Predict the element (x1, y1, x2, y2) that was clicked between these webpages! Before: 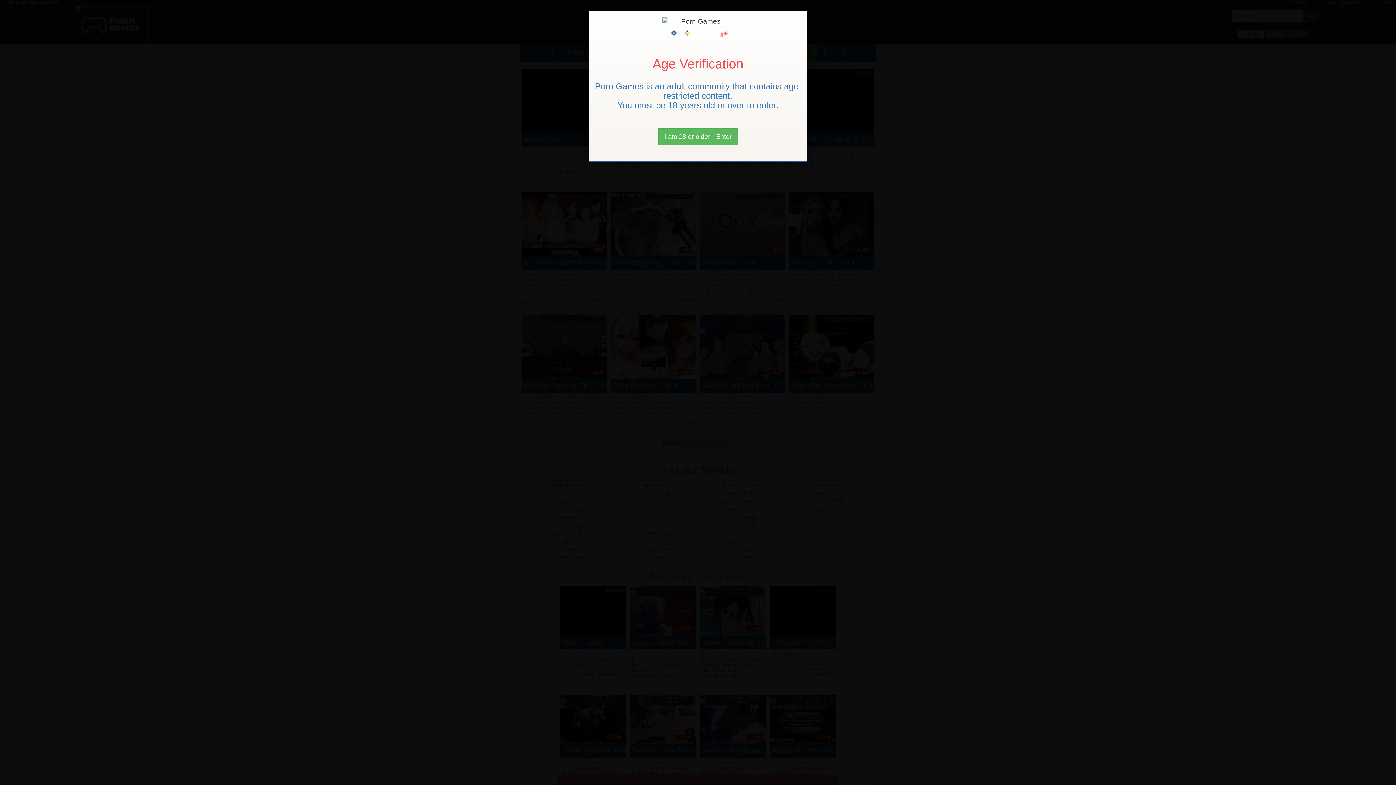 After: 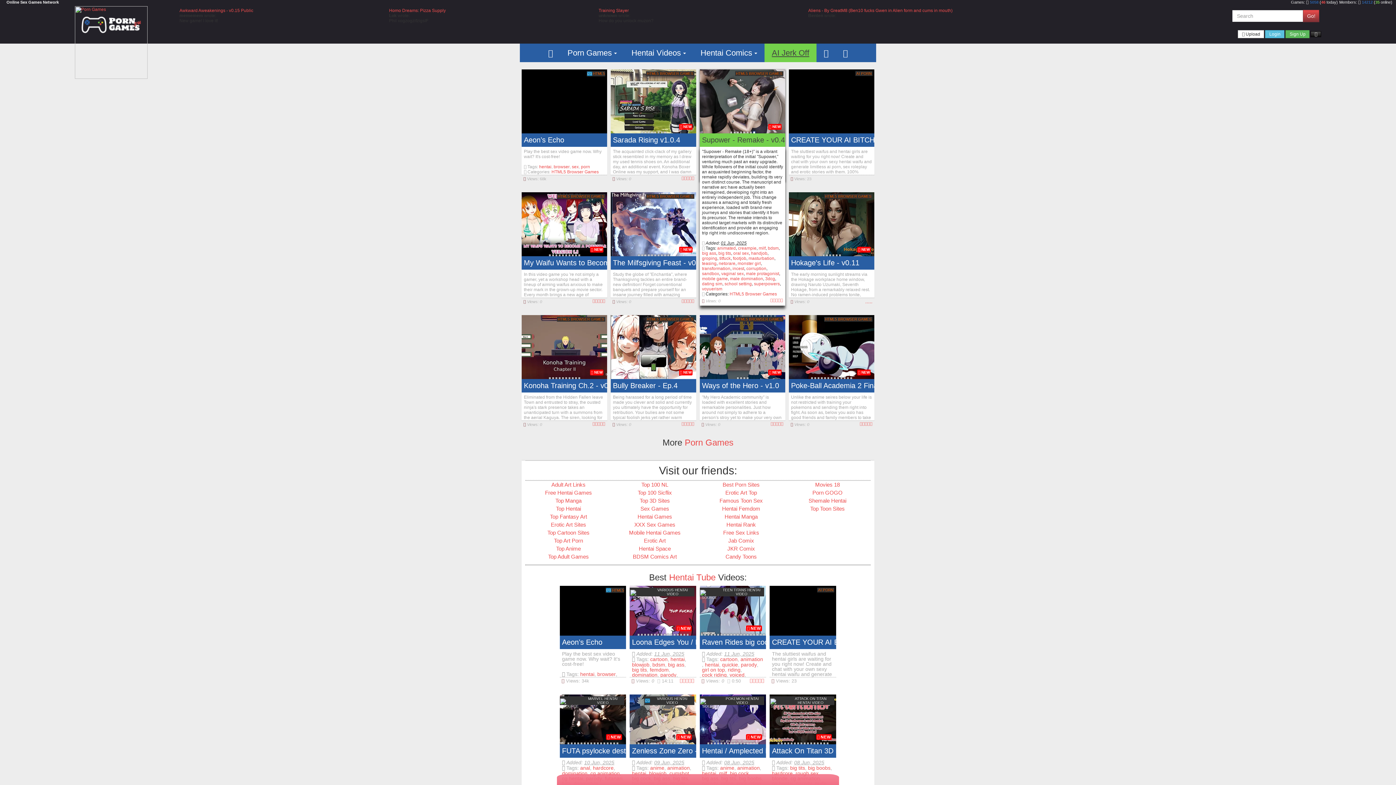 Action: label: Close bbox: (658, 128, 738, 145)